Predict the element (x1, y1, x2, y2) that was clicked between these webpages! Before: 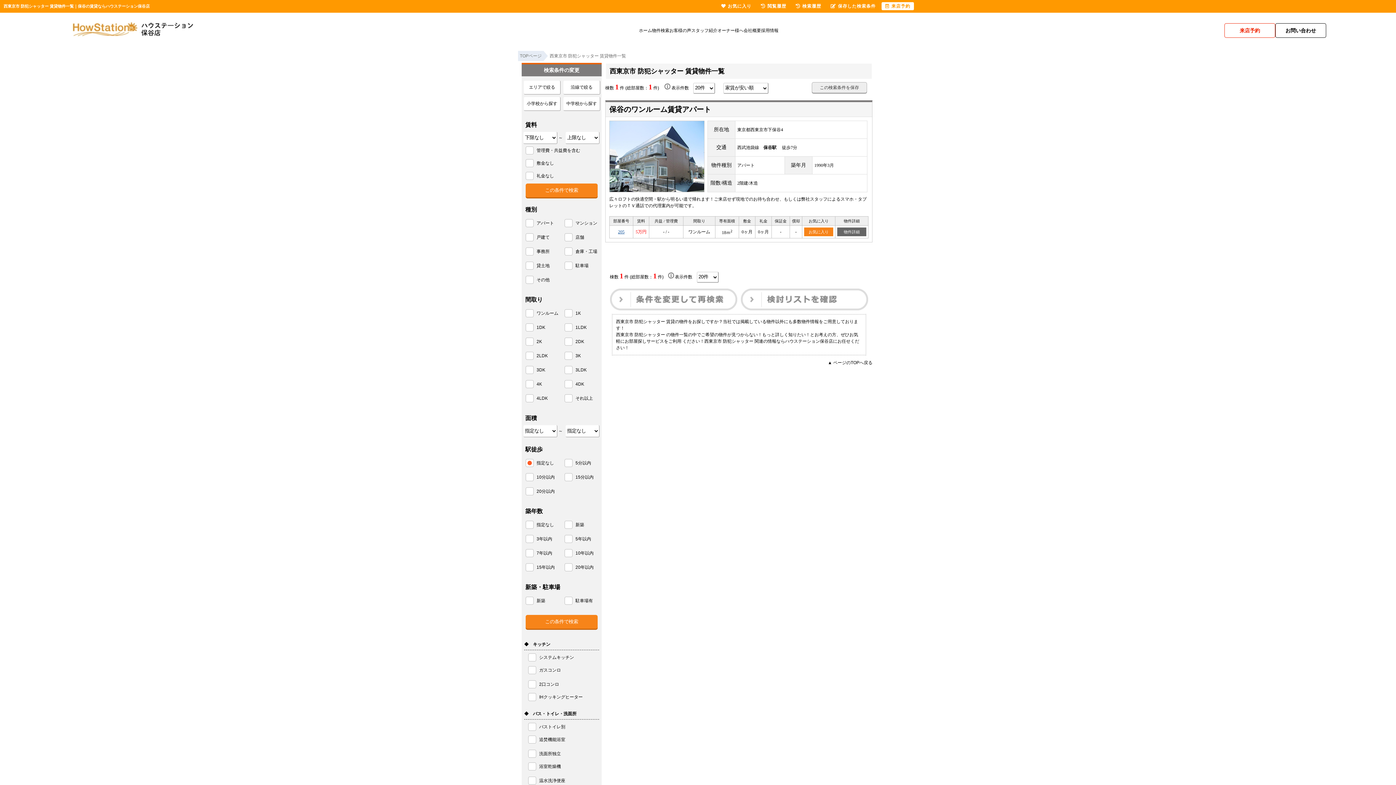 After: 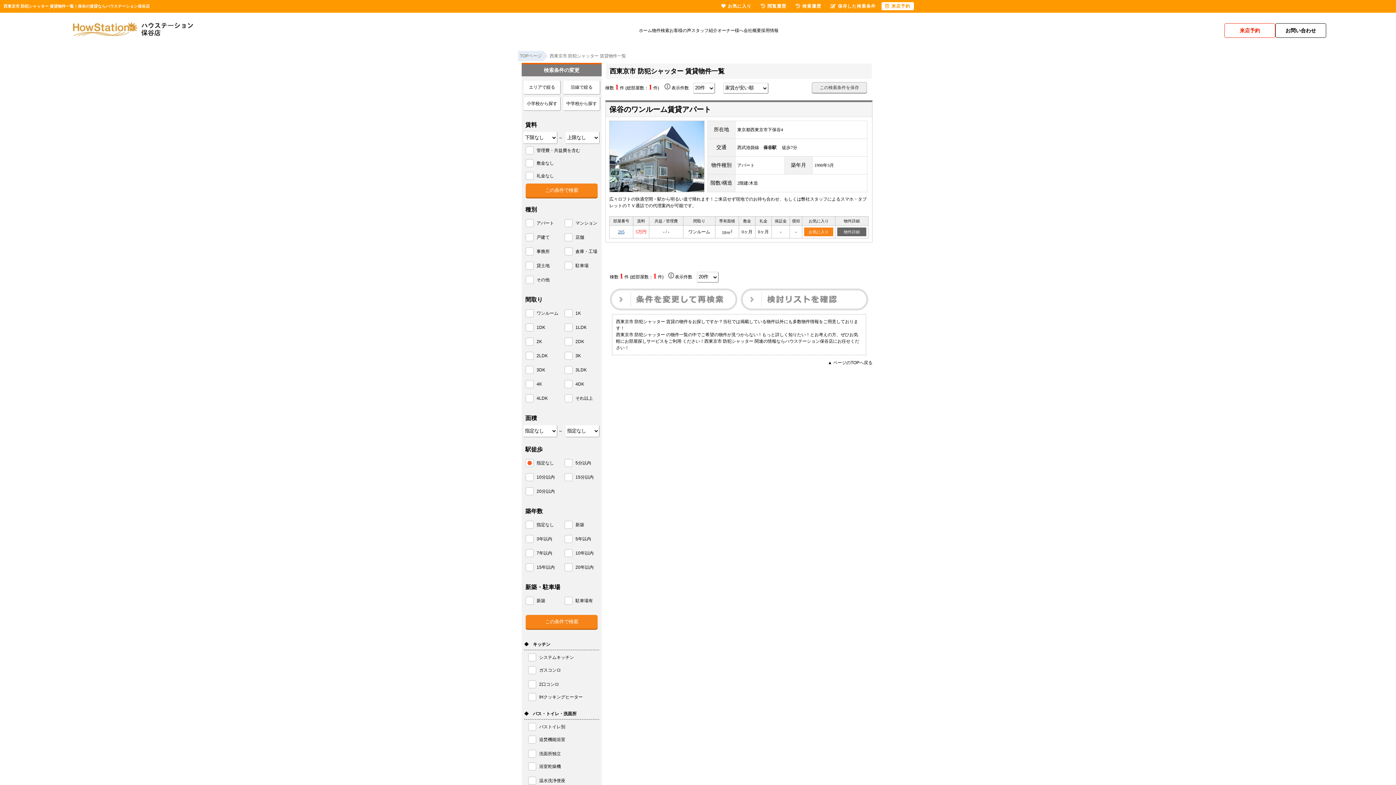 Action: label: 採用情報 bbox: (761, 27, 778, 32)